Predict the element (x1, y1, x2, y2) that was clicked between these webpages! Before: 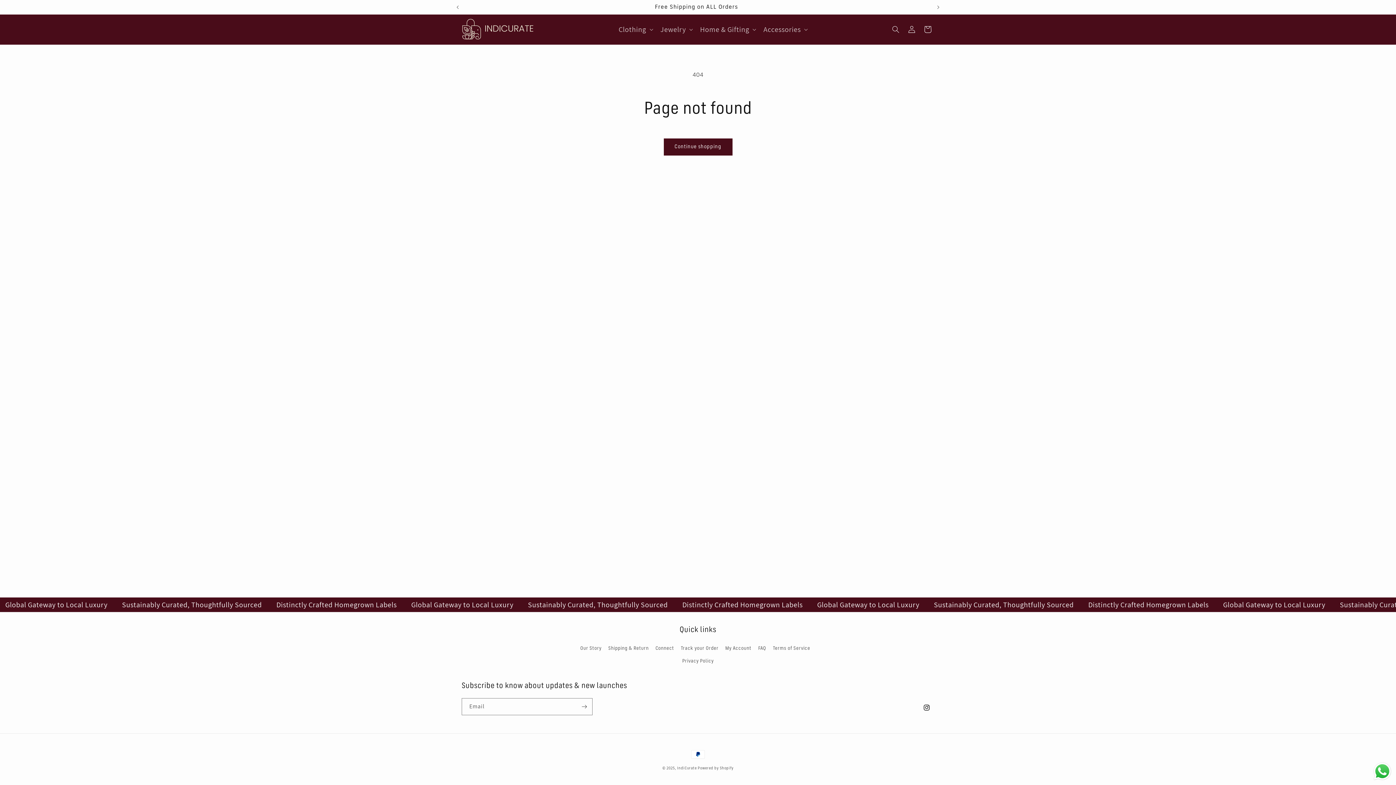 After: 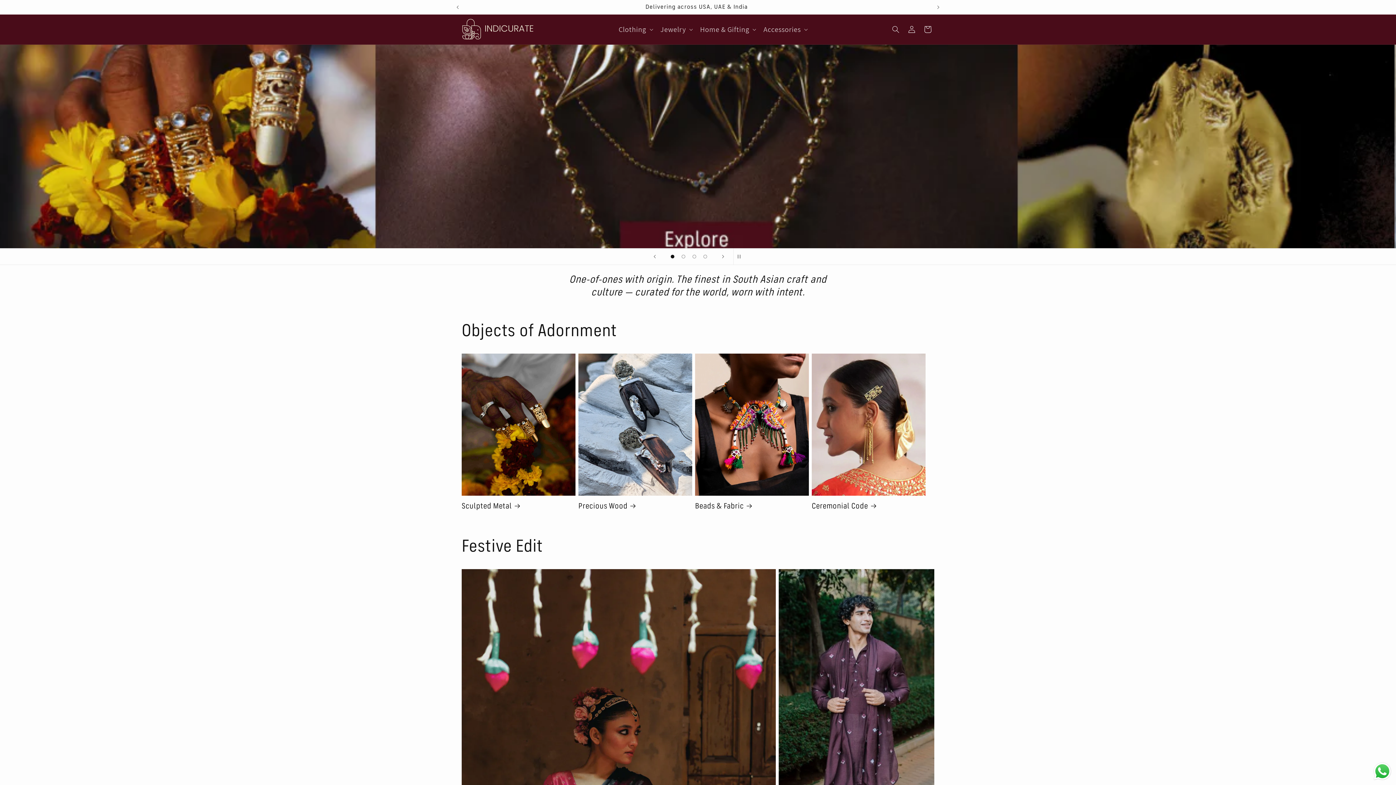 Action: bbox: (677, 766, 696, 770) label: IndiCurate